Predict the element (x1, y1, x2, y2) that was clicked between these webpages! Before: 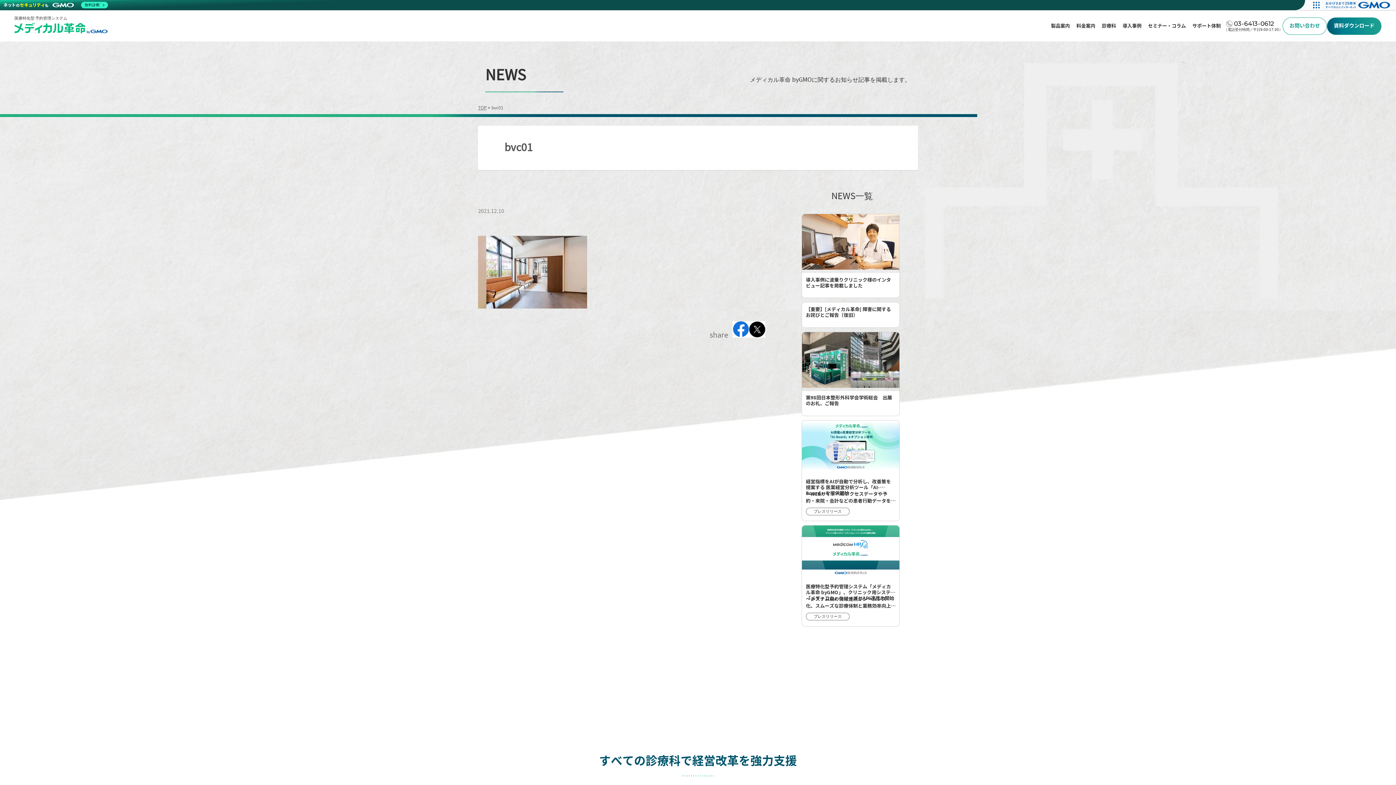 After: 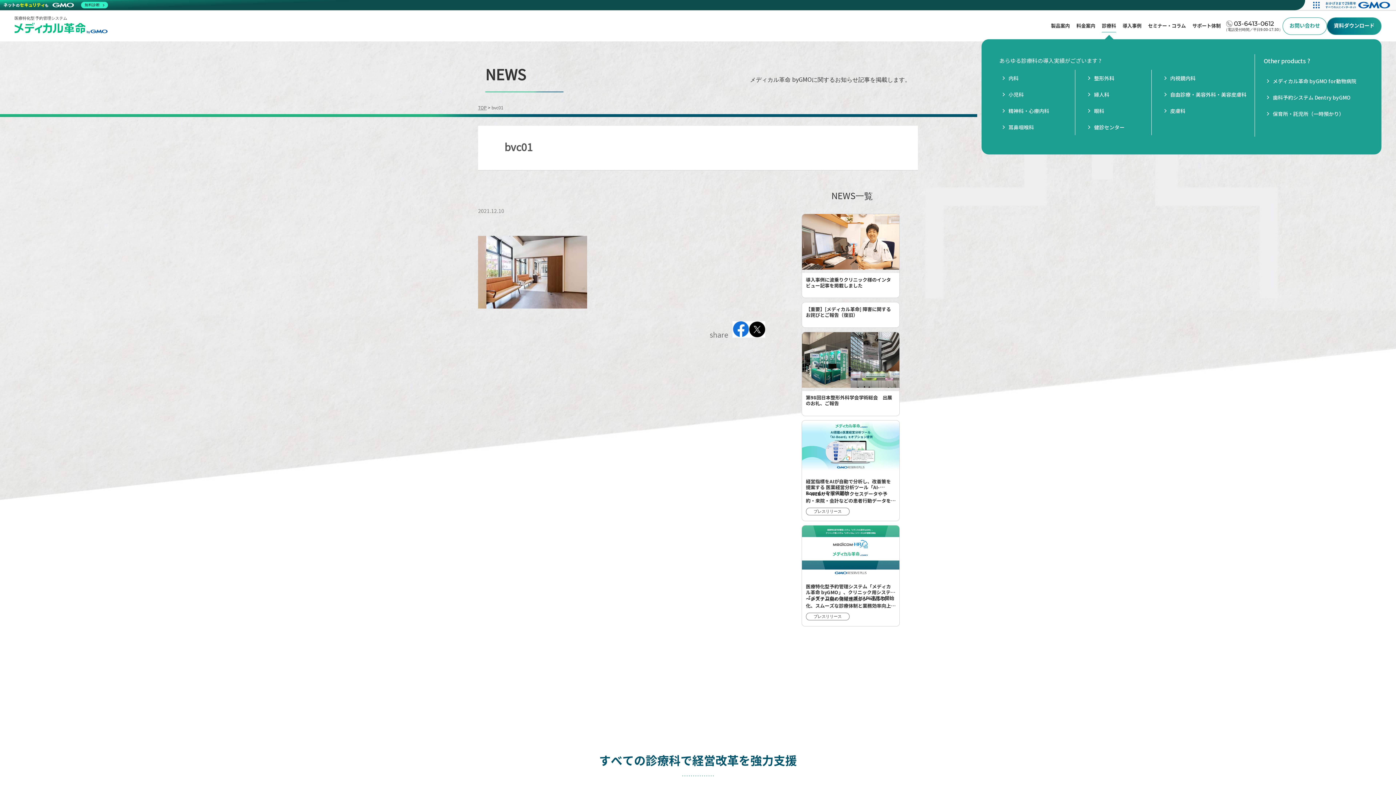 Action: label: 診療科 bbox: (1098, 12, 1119, 39)